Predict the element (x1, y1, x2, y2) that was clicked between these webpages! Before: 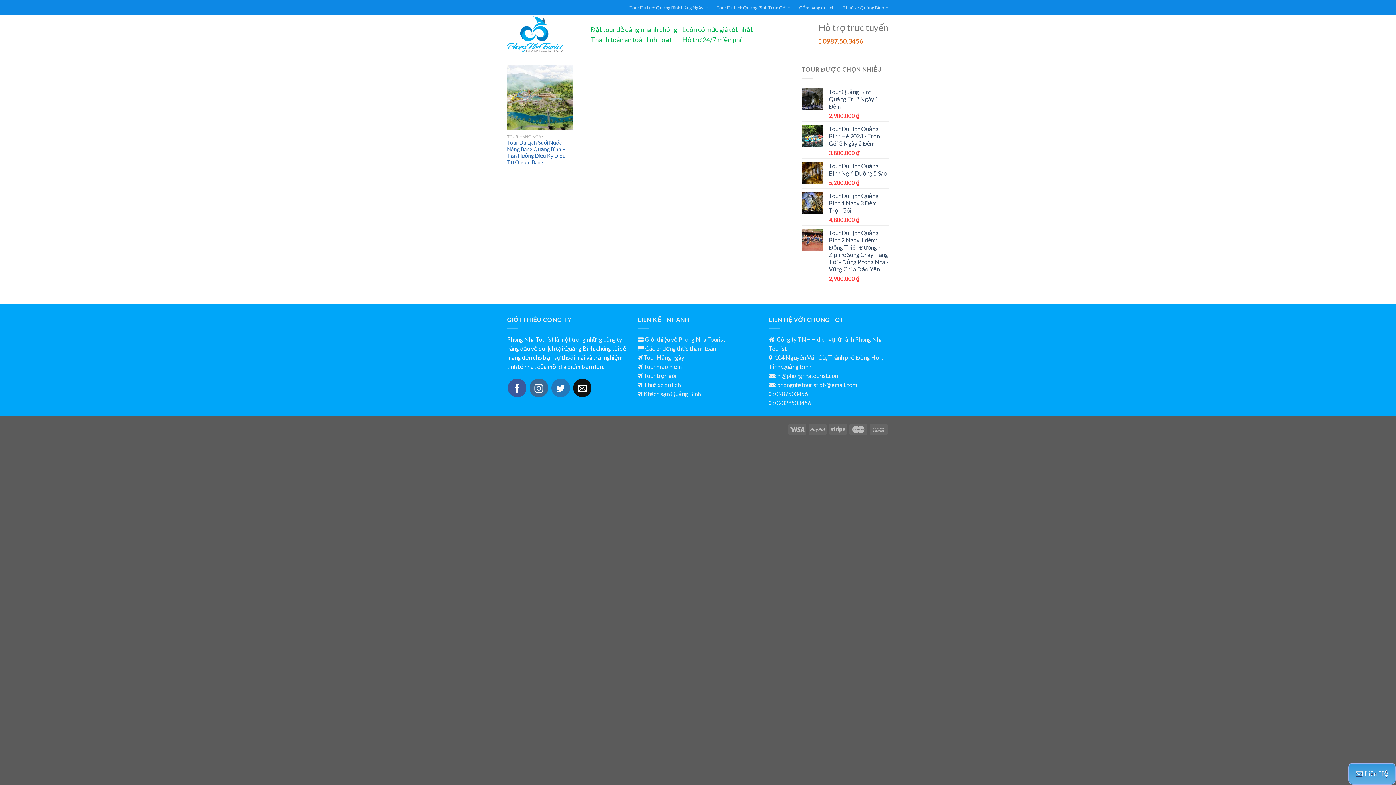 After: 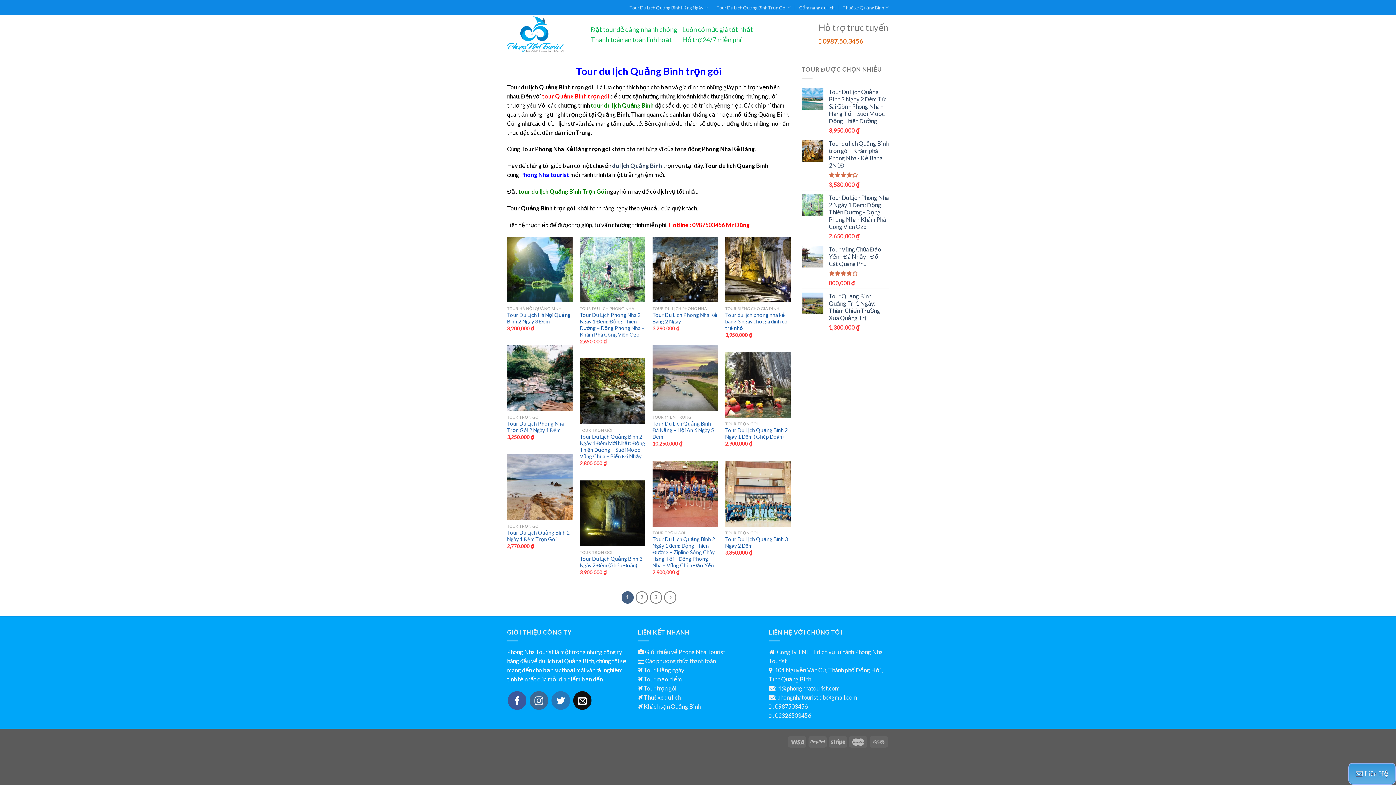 Action: label: Tour Du Lịch Quảng Bình Trọn Gói bbox: (716, 2, 791, 12)